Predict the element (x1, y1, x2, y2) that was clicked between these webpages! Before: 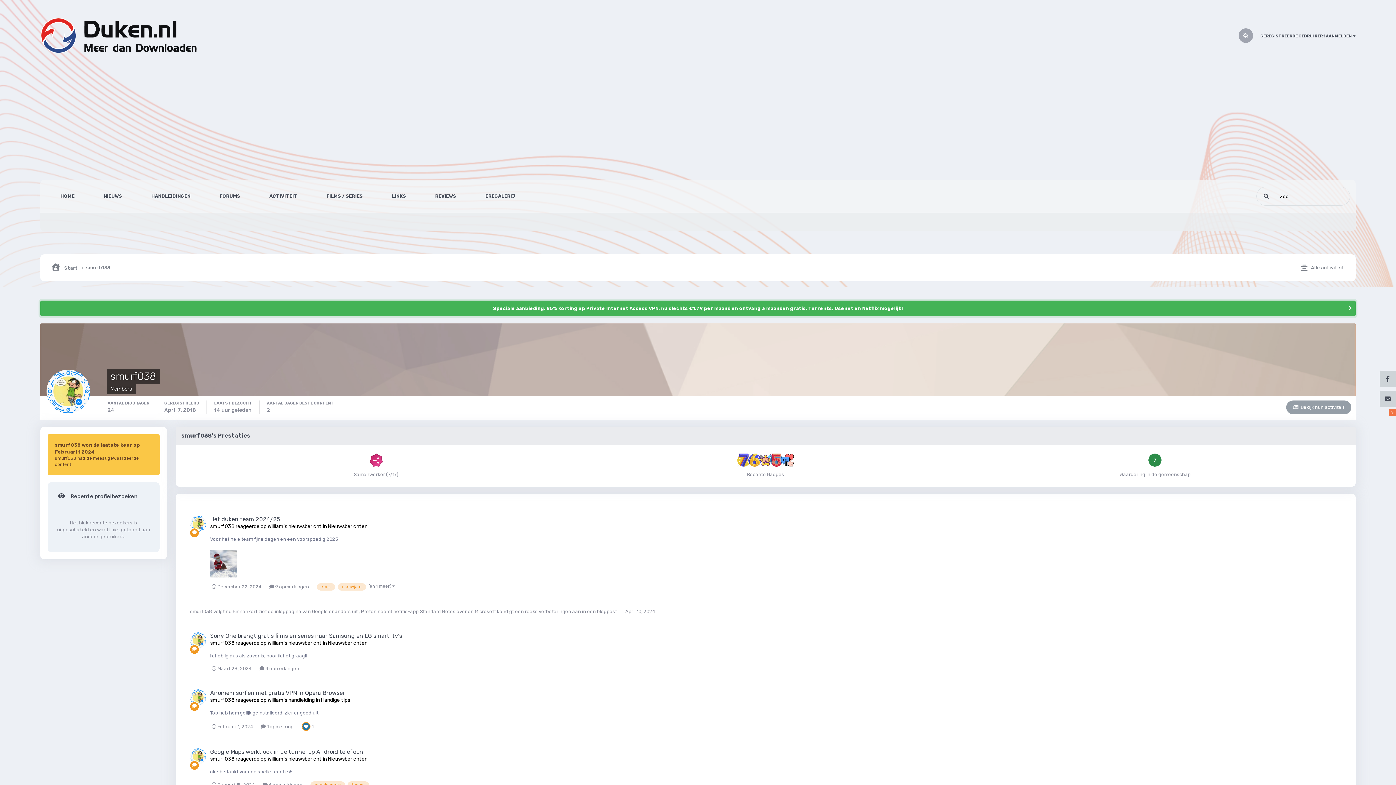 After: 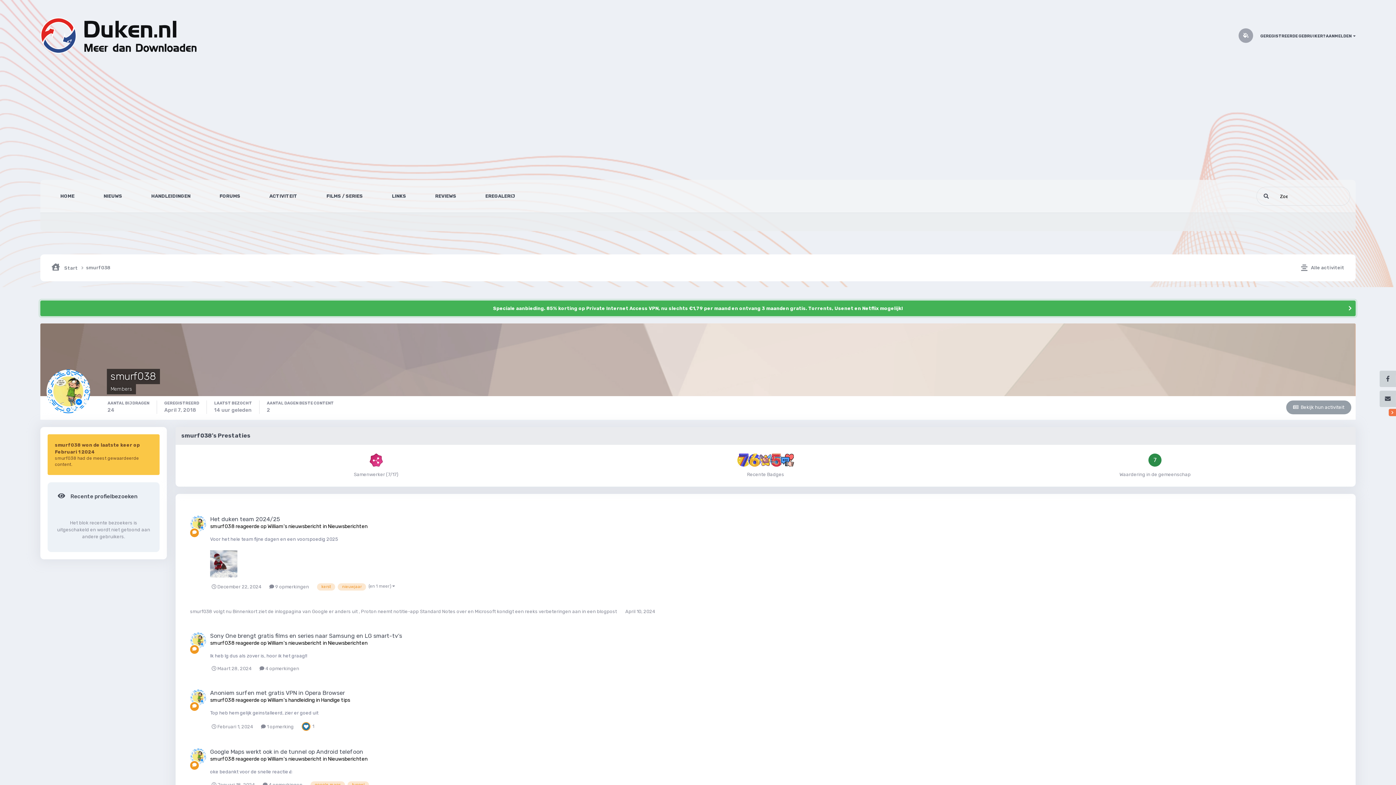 Action: label: smurf038 bbox: (210, 640, 234, 646)